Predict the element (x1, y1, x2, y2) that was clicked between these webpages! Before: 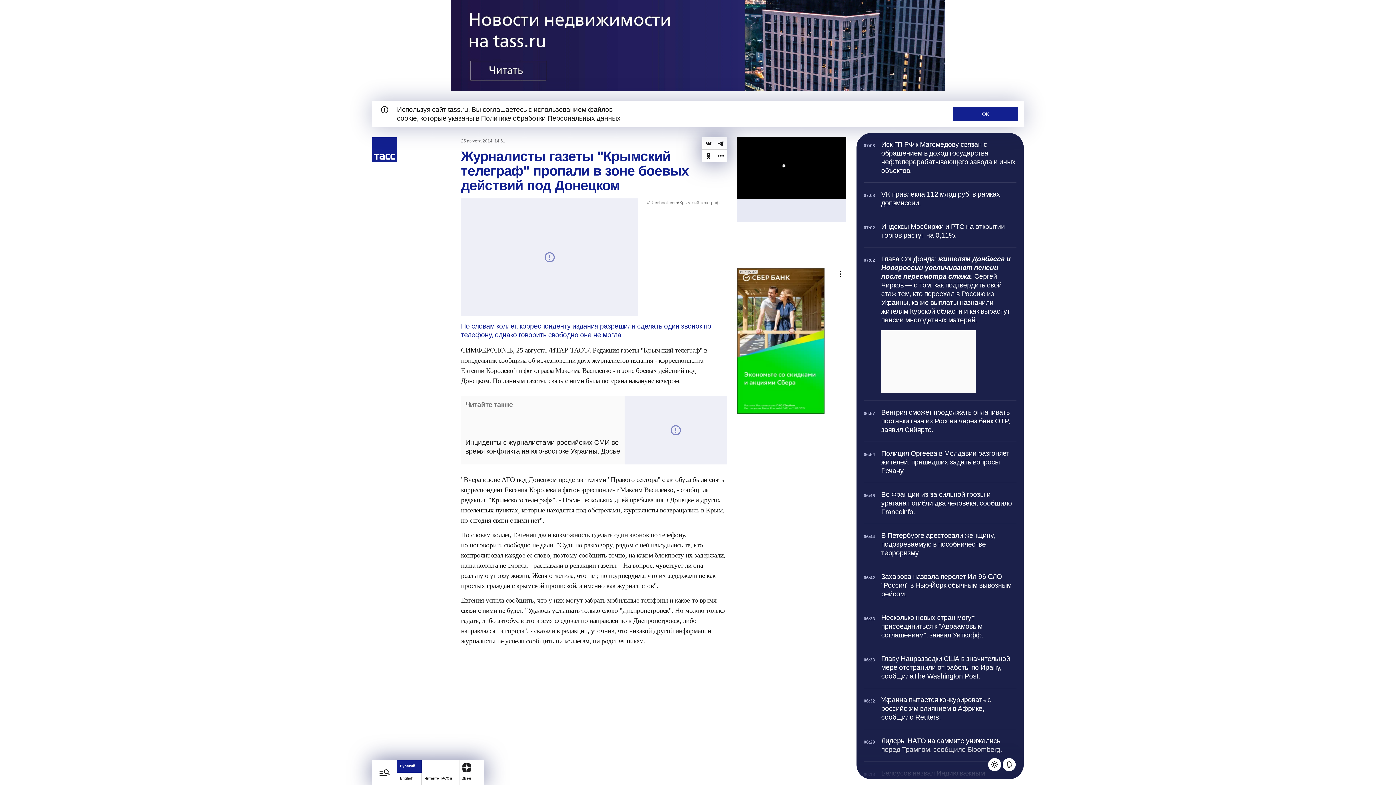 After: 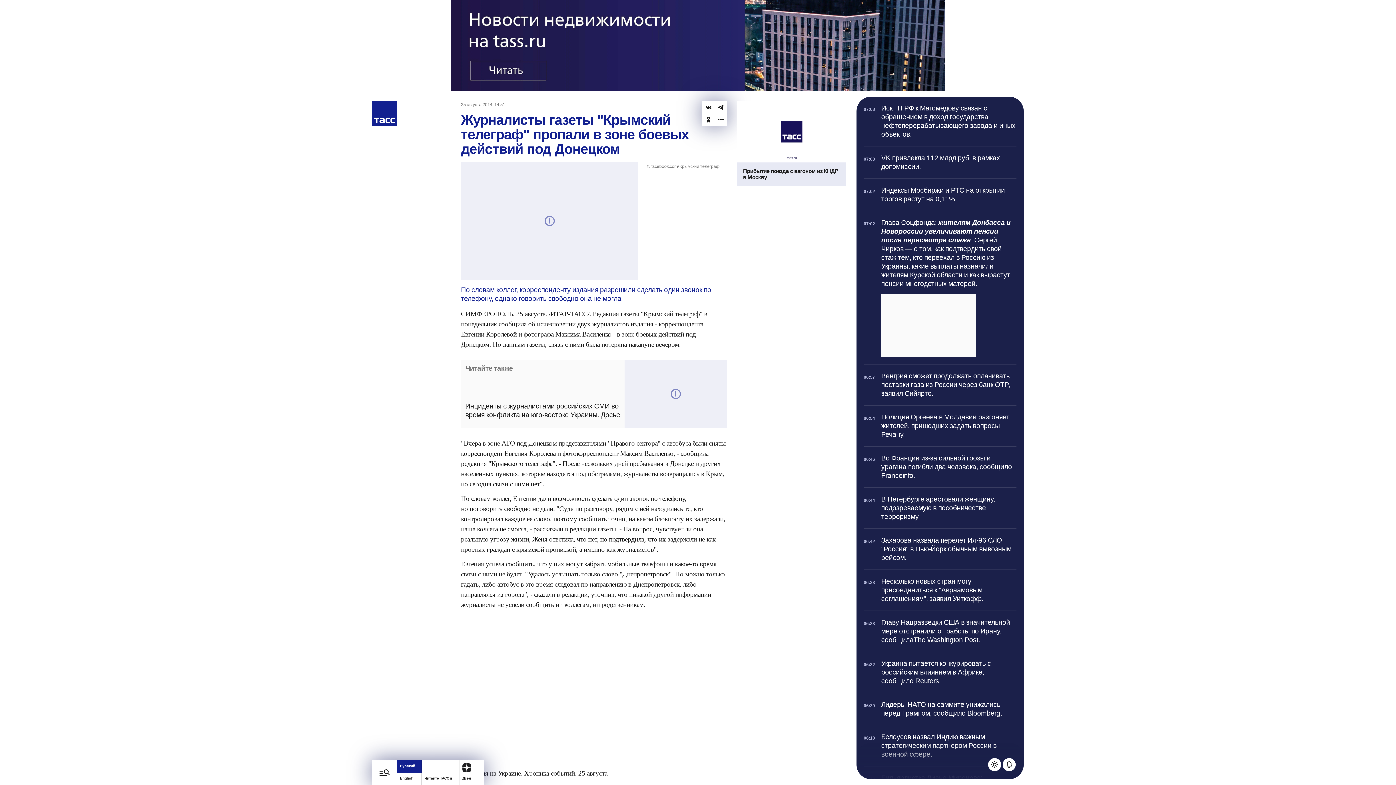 Action: bbox: (953, 106, 1018, 121) label: OK